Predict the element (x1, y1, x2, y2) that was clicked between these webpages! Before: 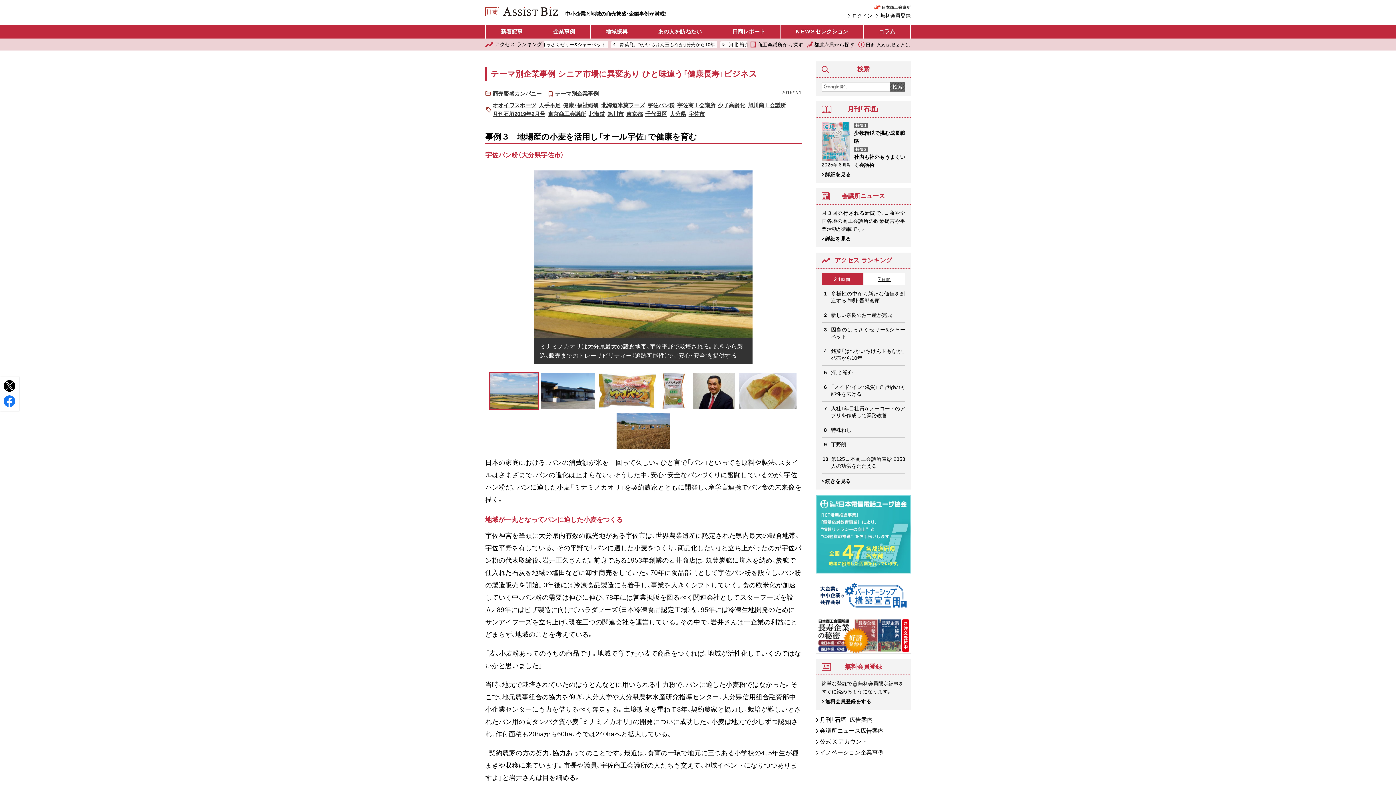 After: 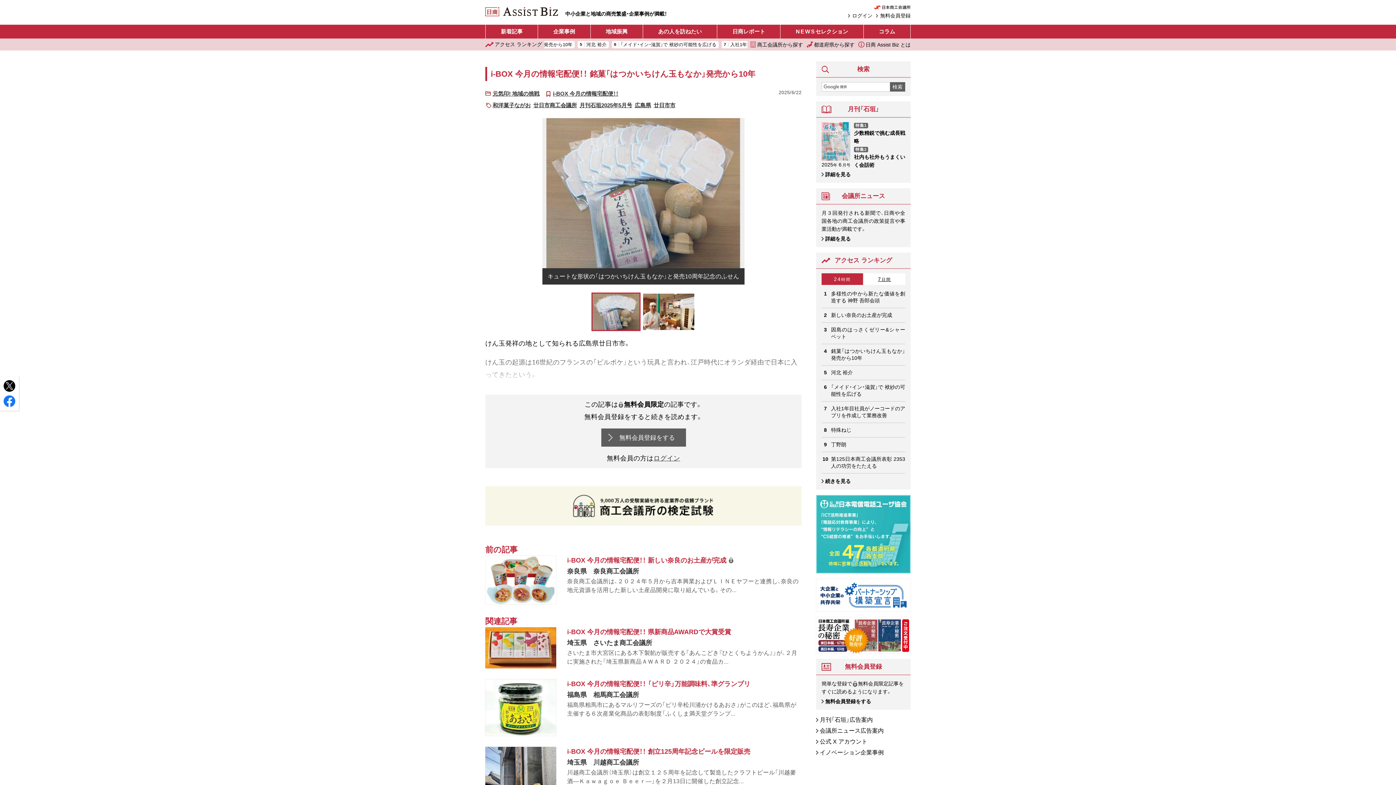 Action: bbox: (831, 347, 905, 361) label: 銘菓「はつかいちけん玉もなか」発売から10年